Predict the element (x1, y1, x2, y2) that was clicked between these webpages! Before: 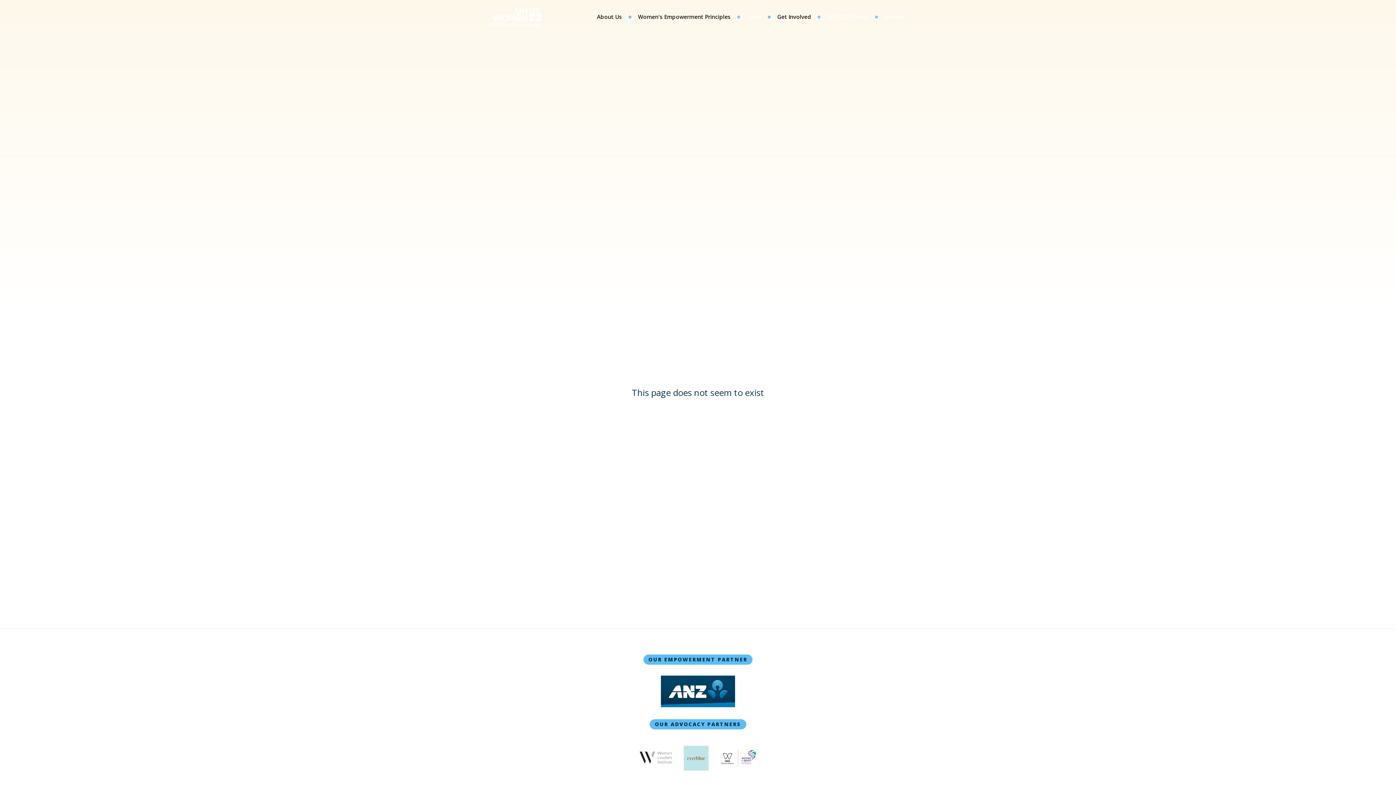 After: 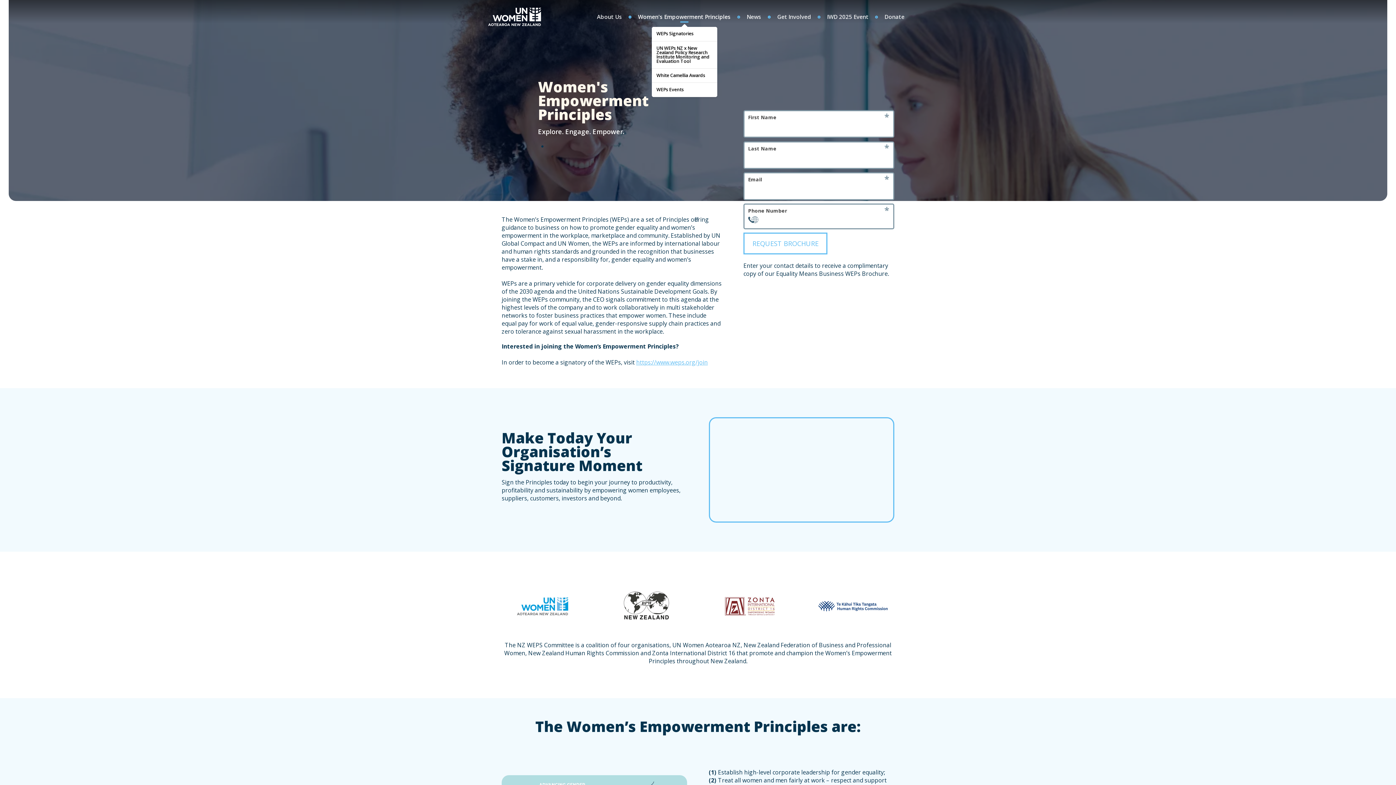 Action: label: Women's Empowerment Principles bbox: (633, 11, 735, 22)